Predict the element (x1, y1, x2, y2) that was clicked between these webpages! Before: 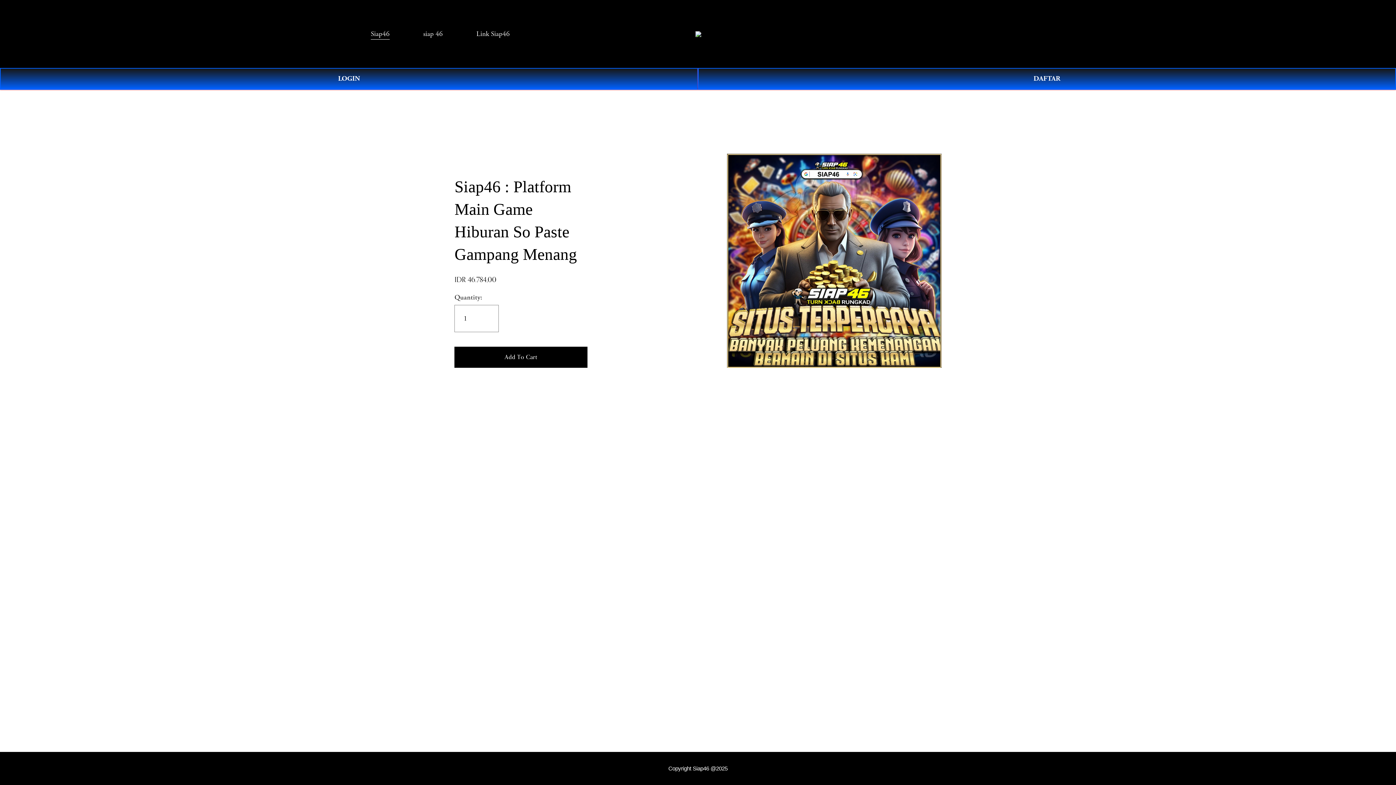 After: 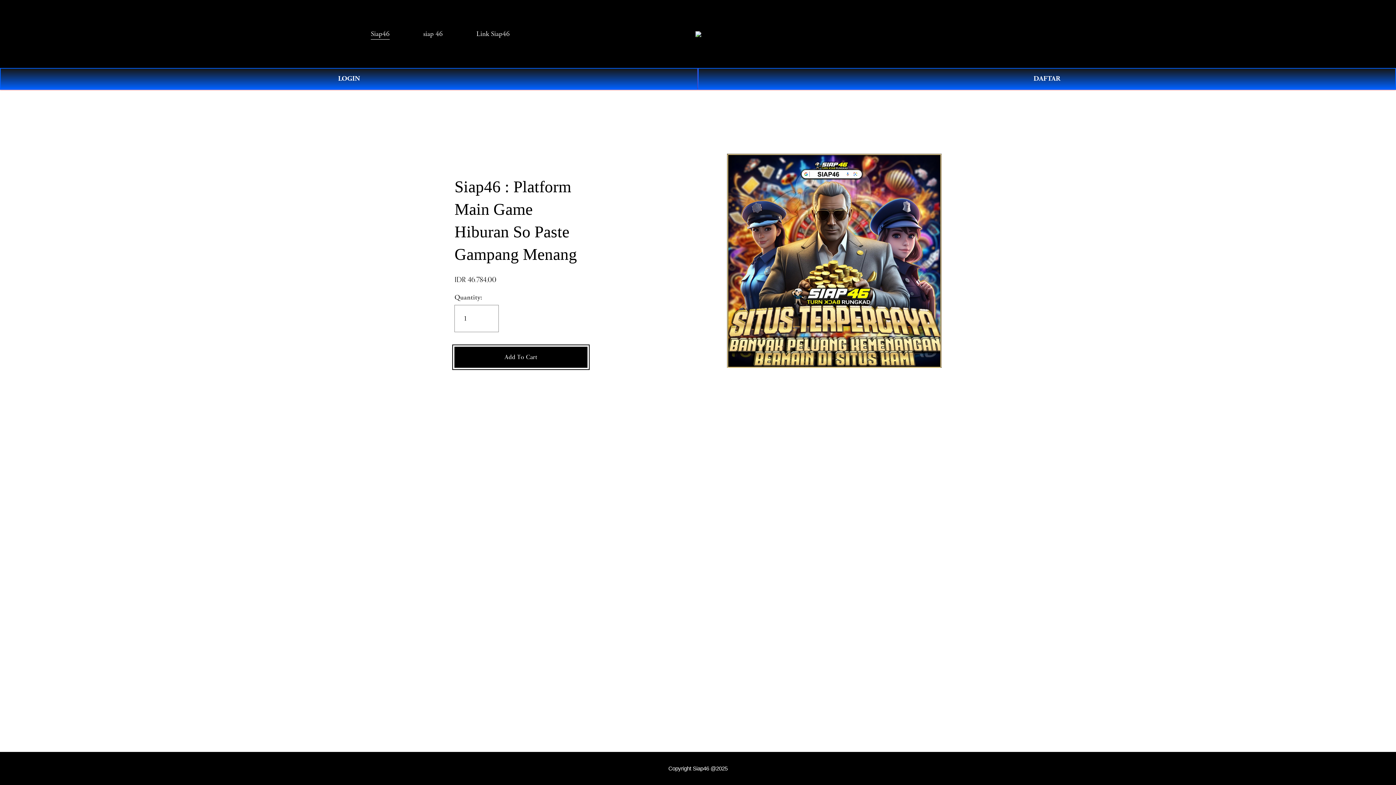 Action: label: Add To Cart bbox: (454, 346, 587, 367)